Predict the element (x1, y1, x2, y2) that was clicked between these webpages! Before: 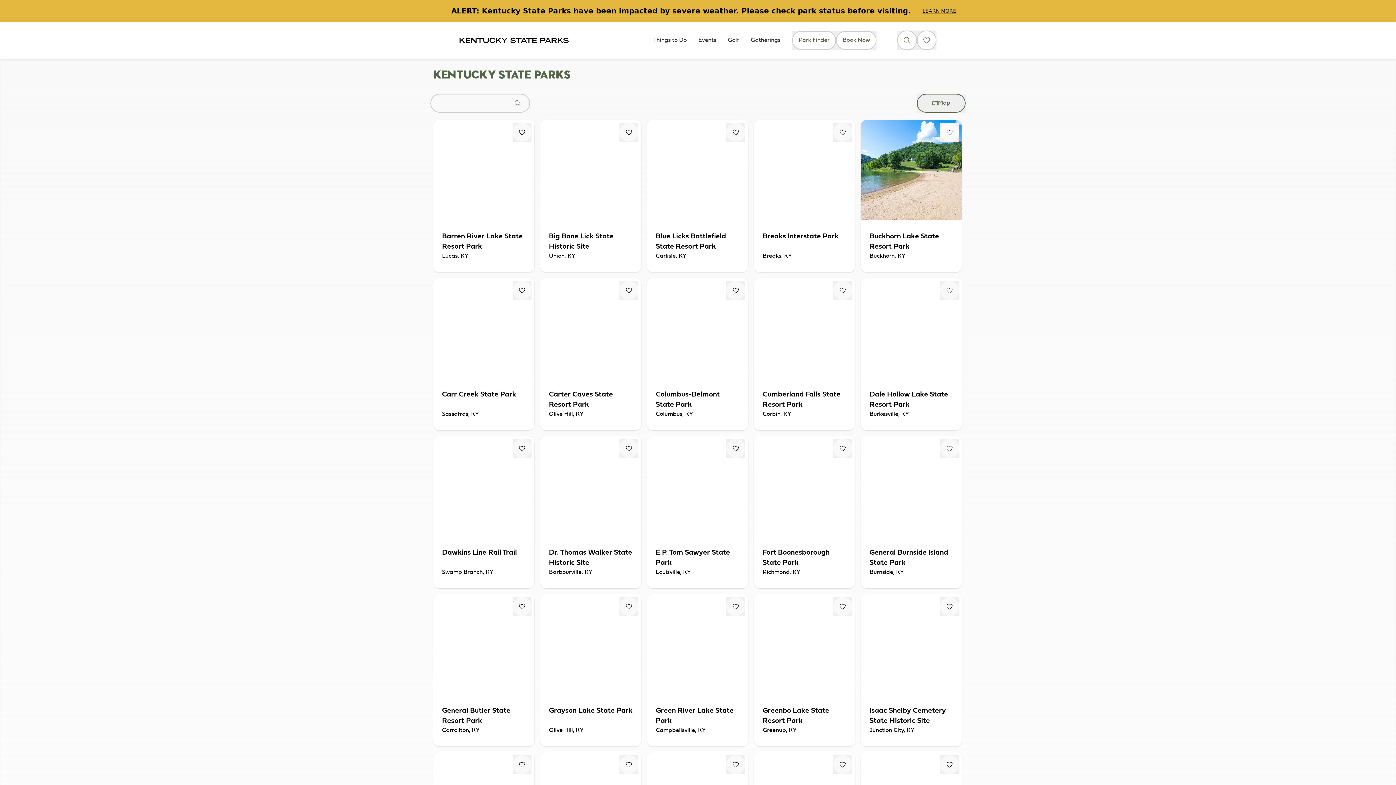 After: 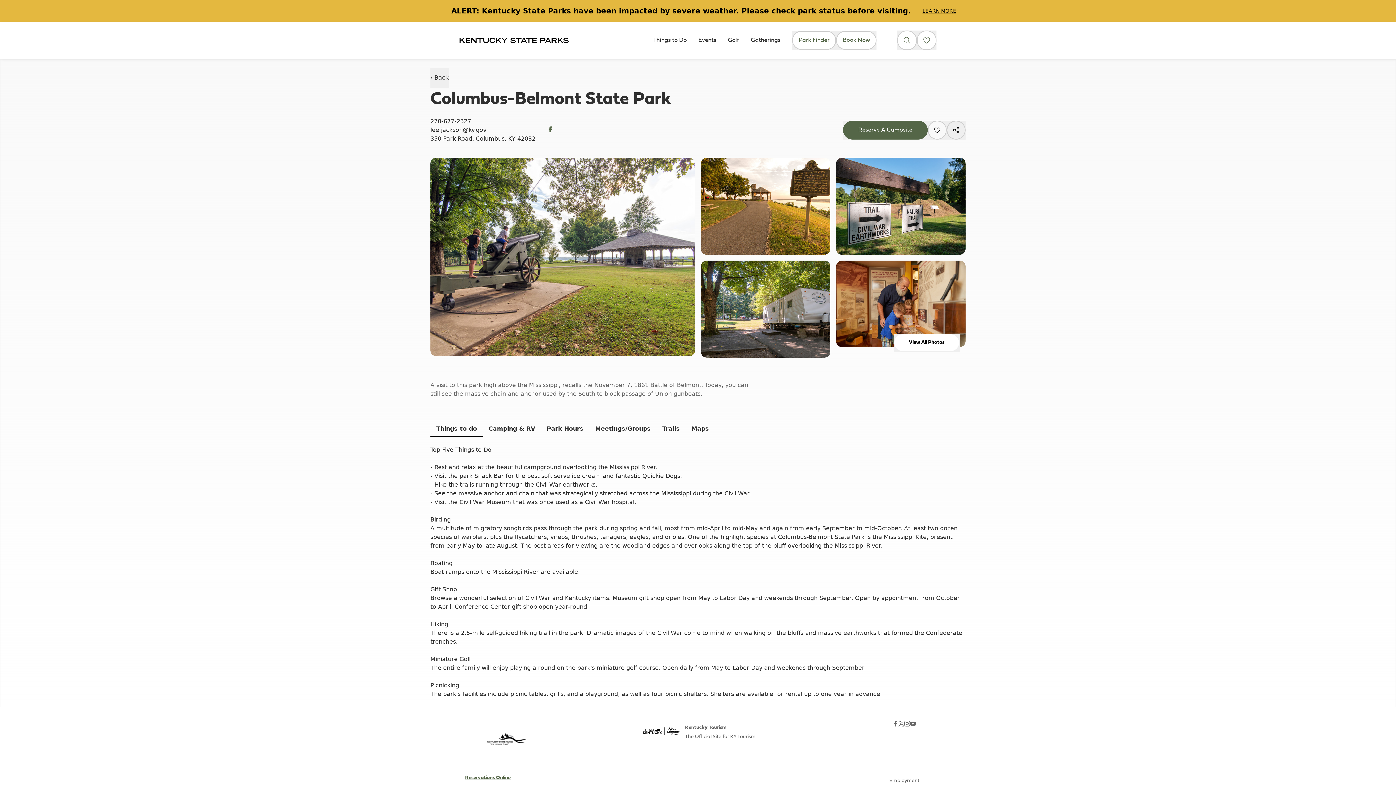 Action: bbox: (647, 278, 748, 430) label: Columbus-Belmont State Park
Columbus, KY